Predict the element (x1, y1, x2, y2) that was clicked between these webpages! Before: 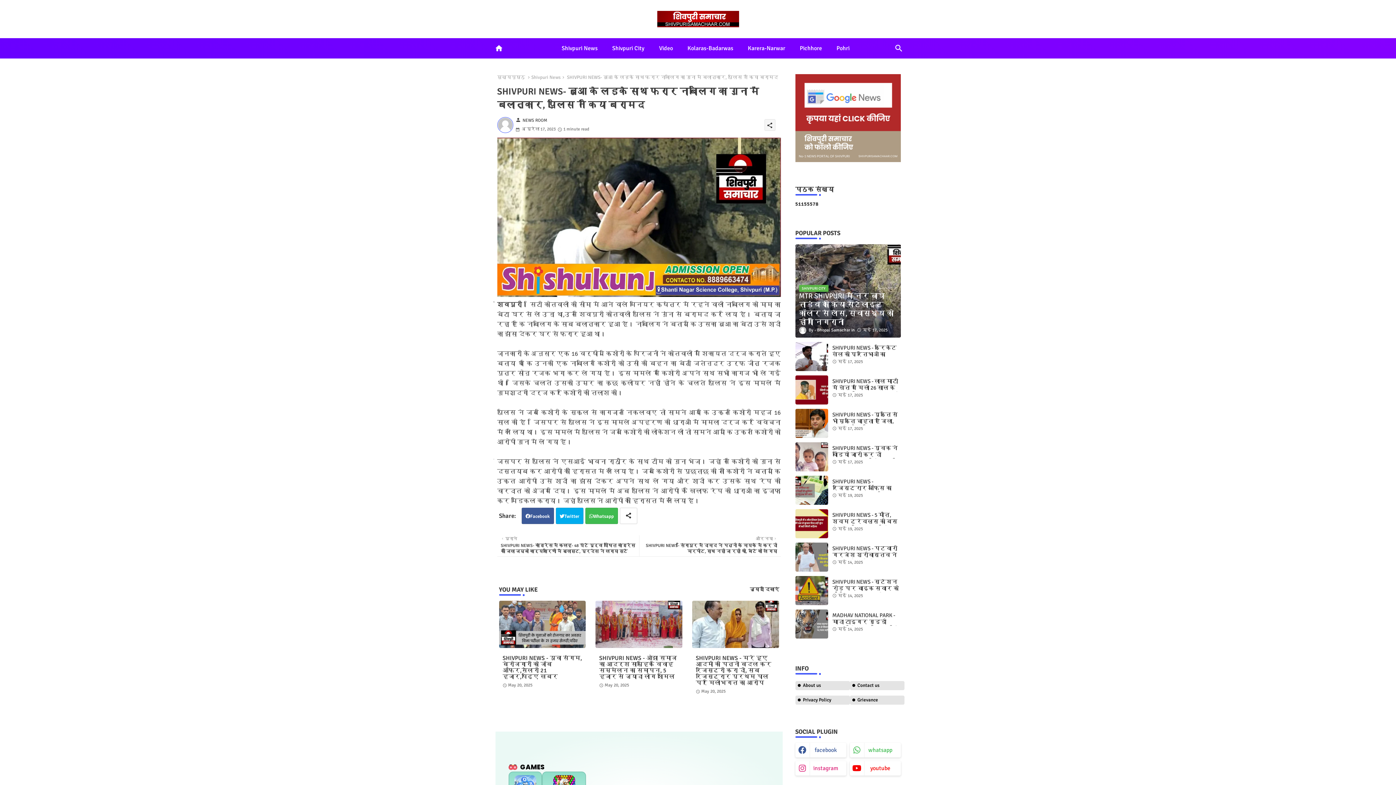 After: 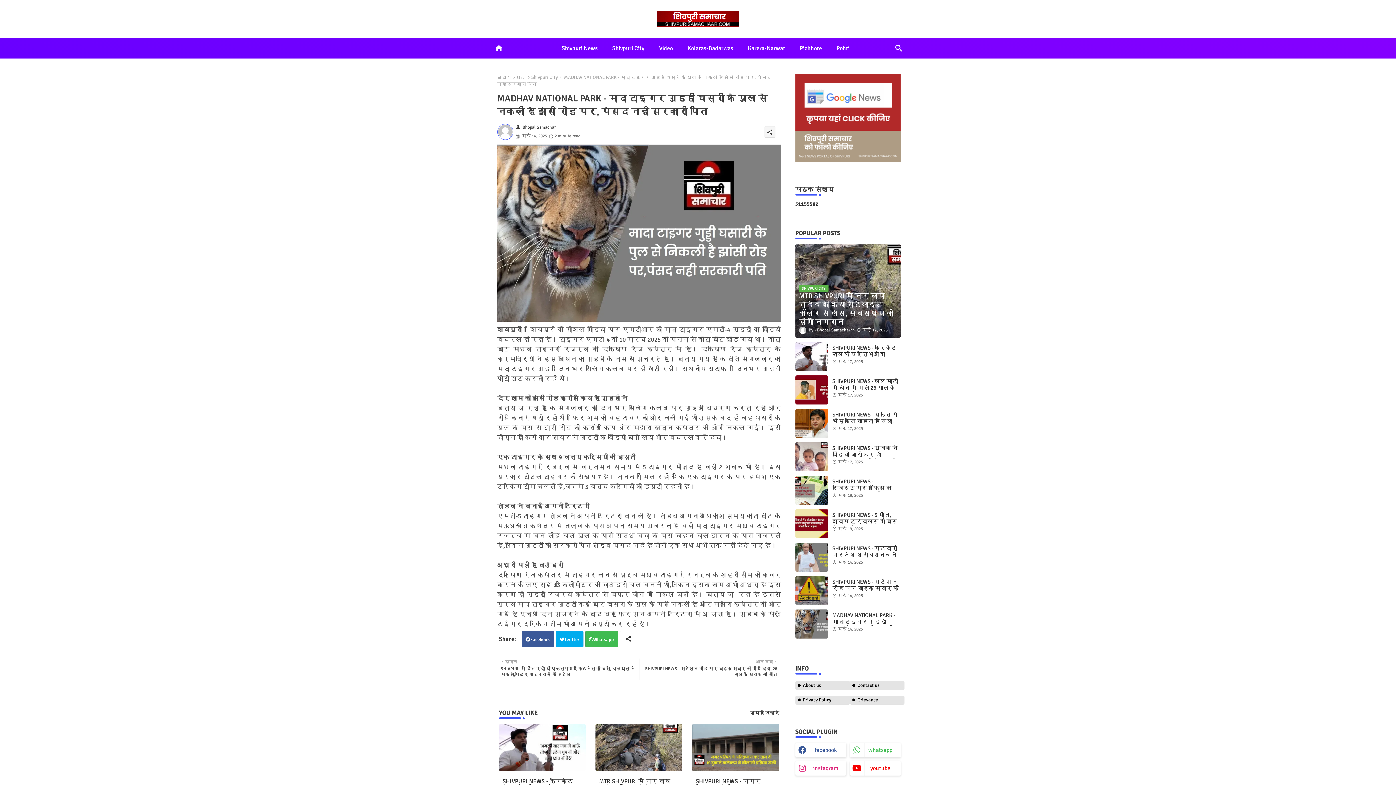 Action: bbox: (795, 609, 828, 638)